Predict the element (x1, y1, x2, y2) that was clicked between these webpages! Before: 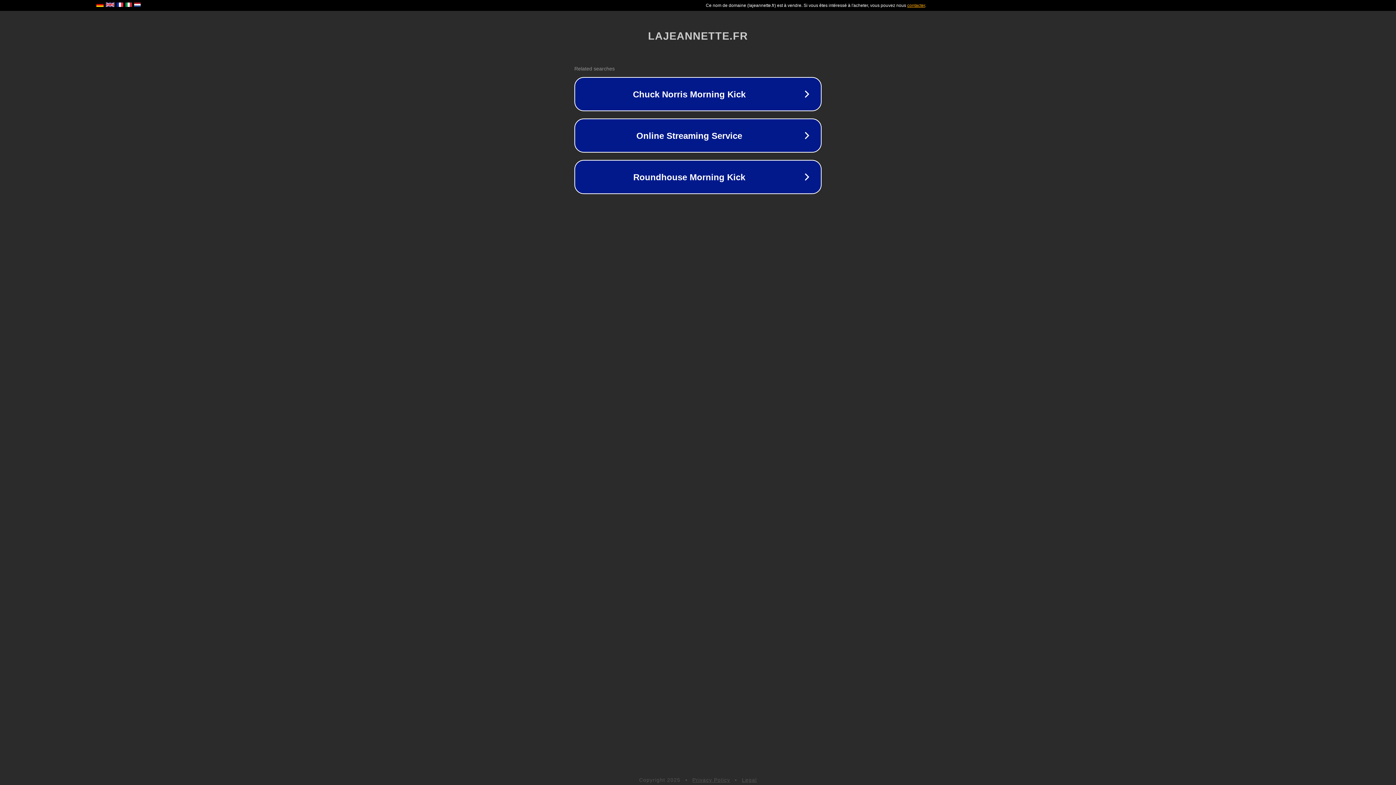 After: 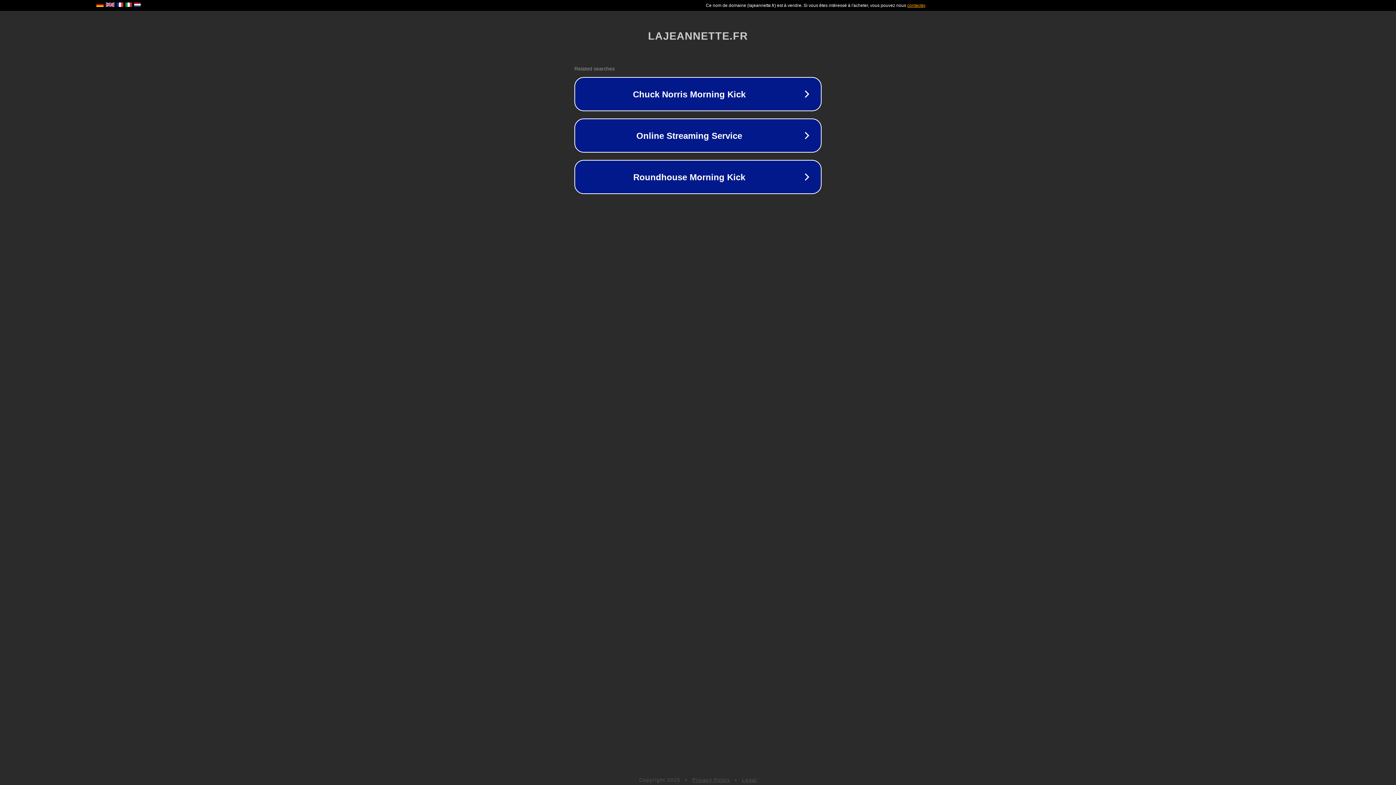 Action: label: Legal bbox: (742, 777, 757, 783)